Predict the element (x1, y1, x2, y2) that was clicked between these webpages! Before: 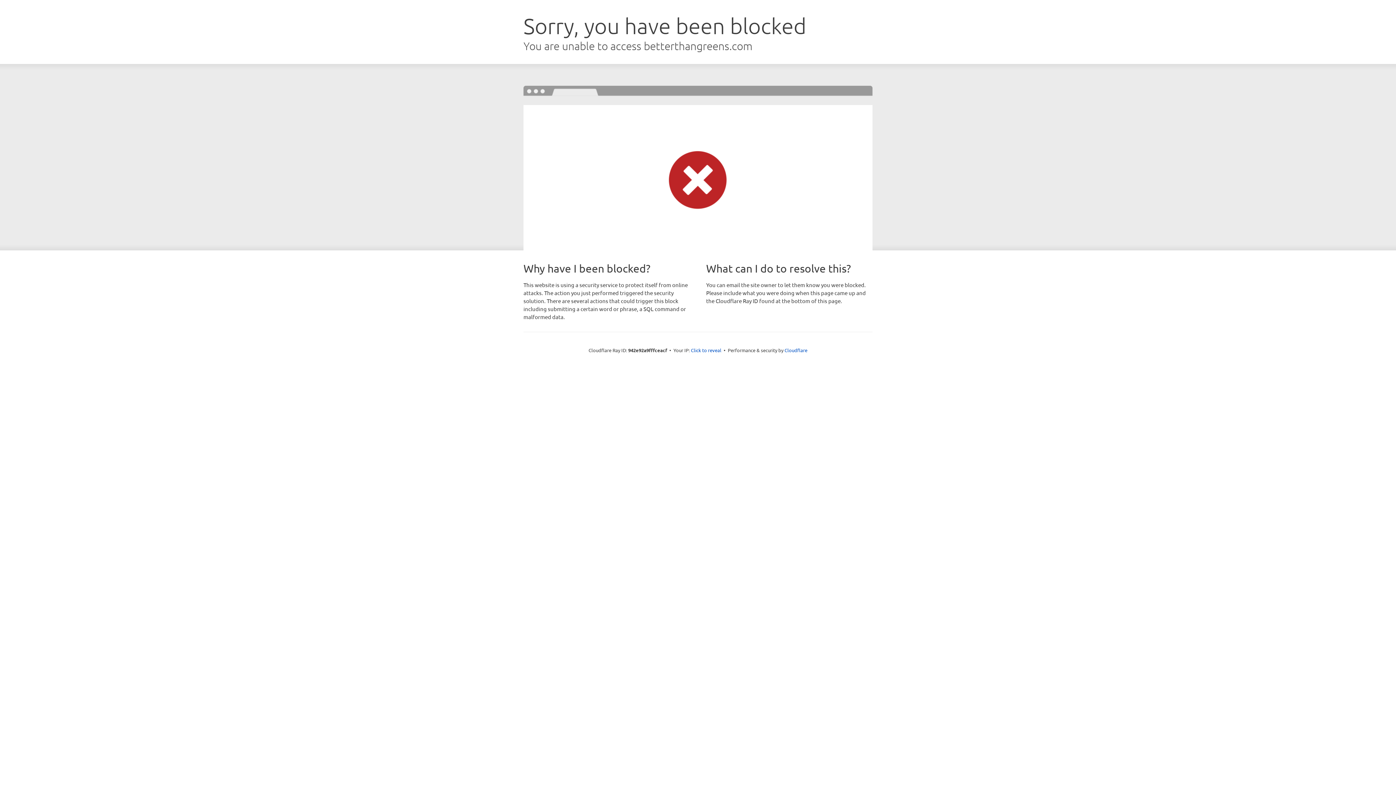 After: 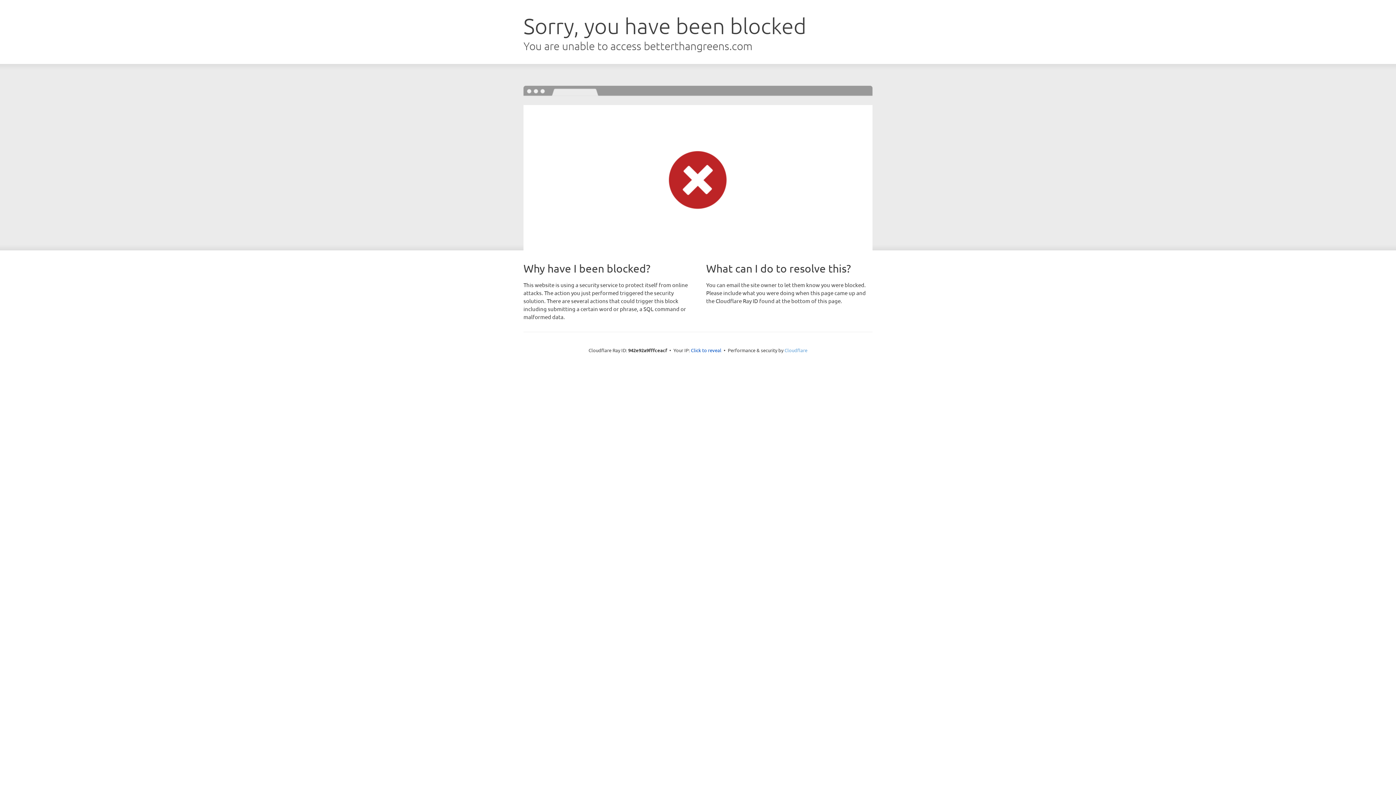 Action: bbox: (784, 347, 807, 353) label: Cloudflare